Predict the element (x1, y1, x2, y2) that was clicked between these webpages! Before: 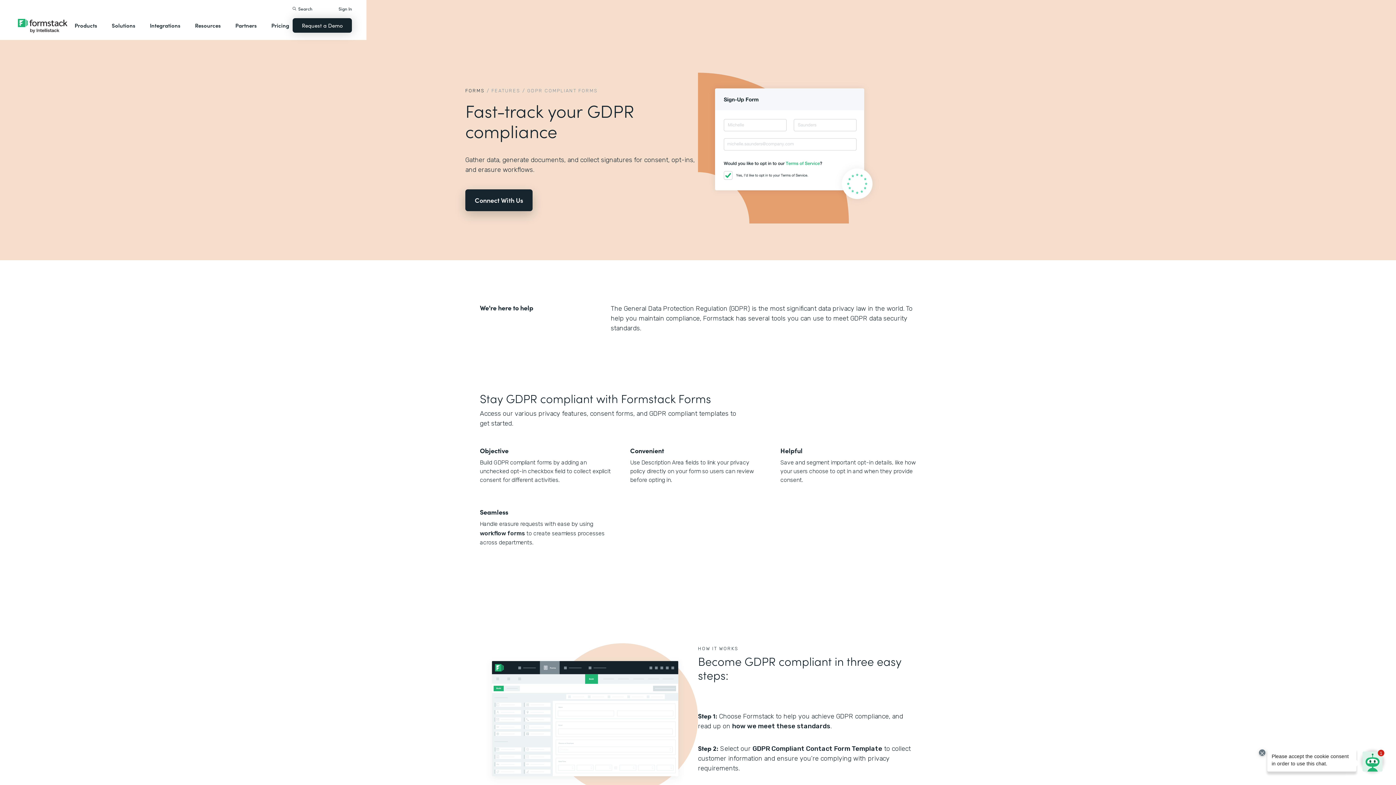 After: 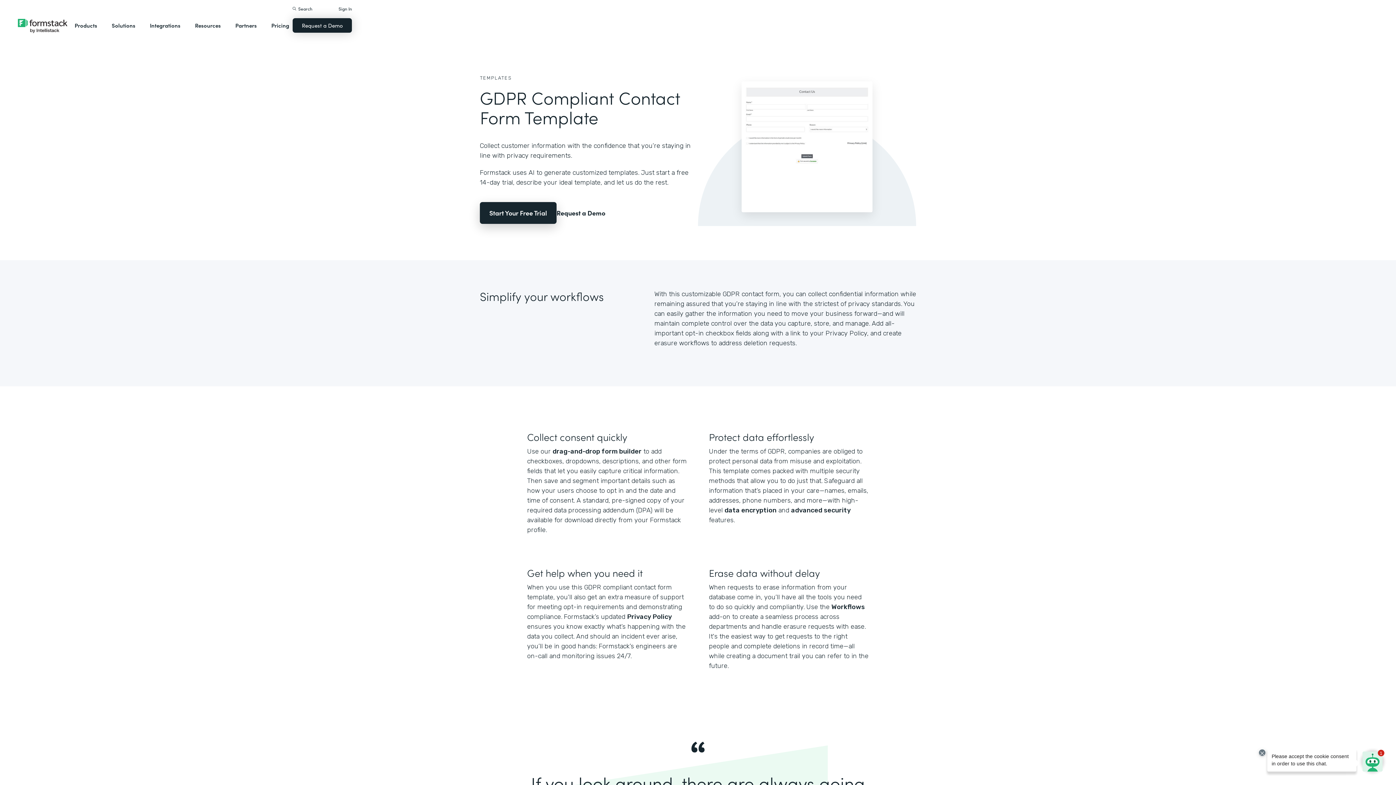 Action: label: GDPR Compliant Contact Form Template bbox: (752, 745, 882, 753)